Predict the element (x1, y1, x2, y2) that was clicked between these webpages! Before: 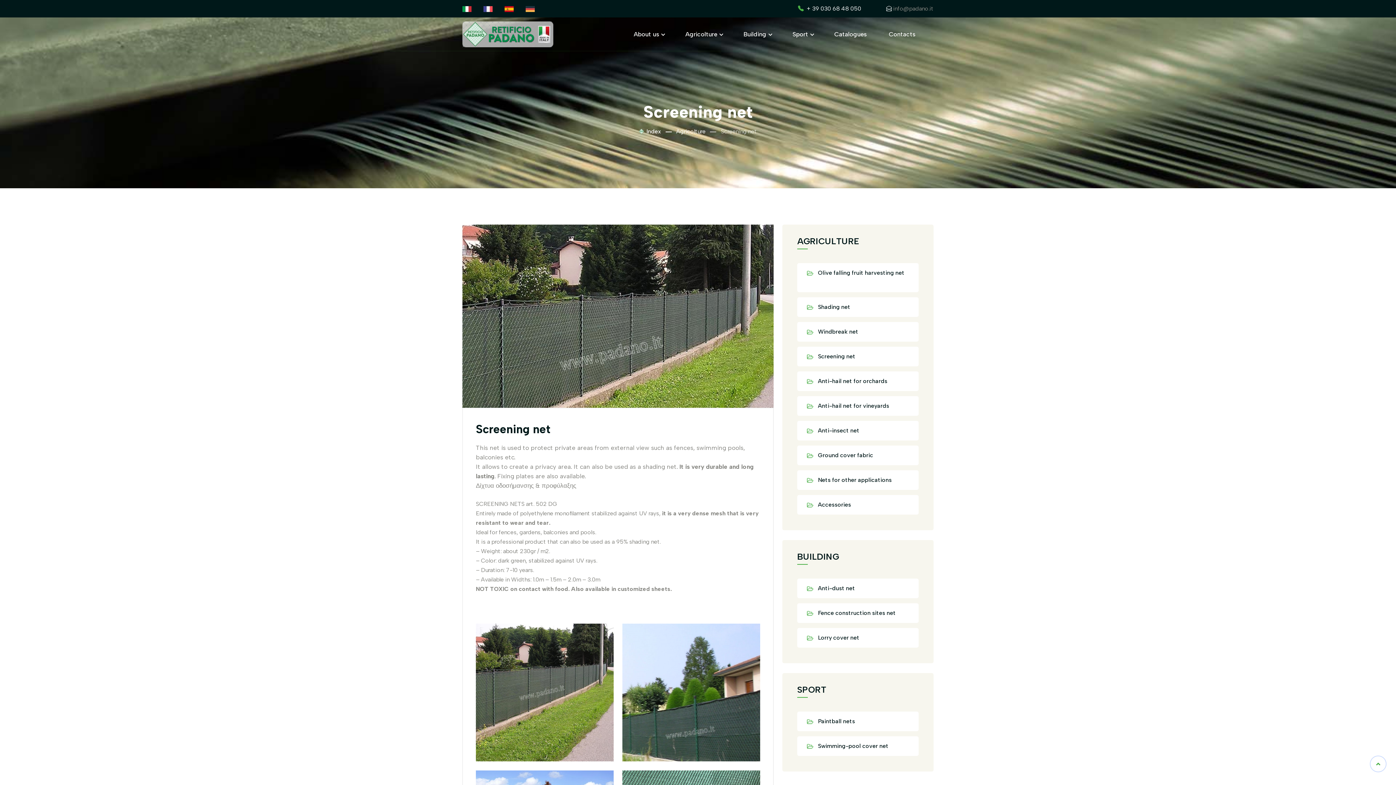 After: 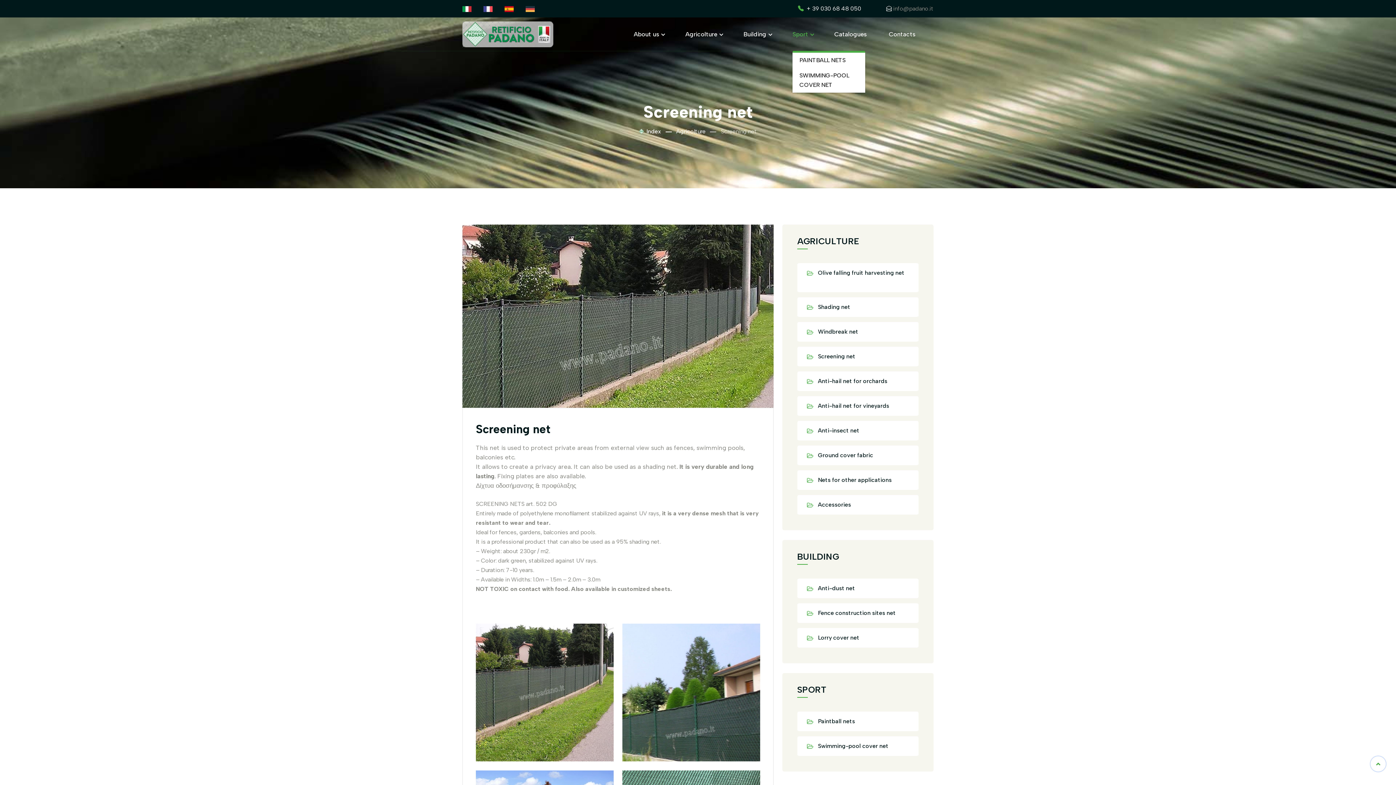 Action: bbox: (792, 17, 812, 50) label: Sport